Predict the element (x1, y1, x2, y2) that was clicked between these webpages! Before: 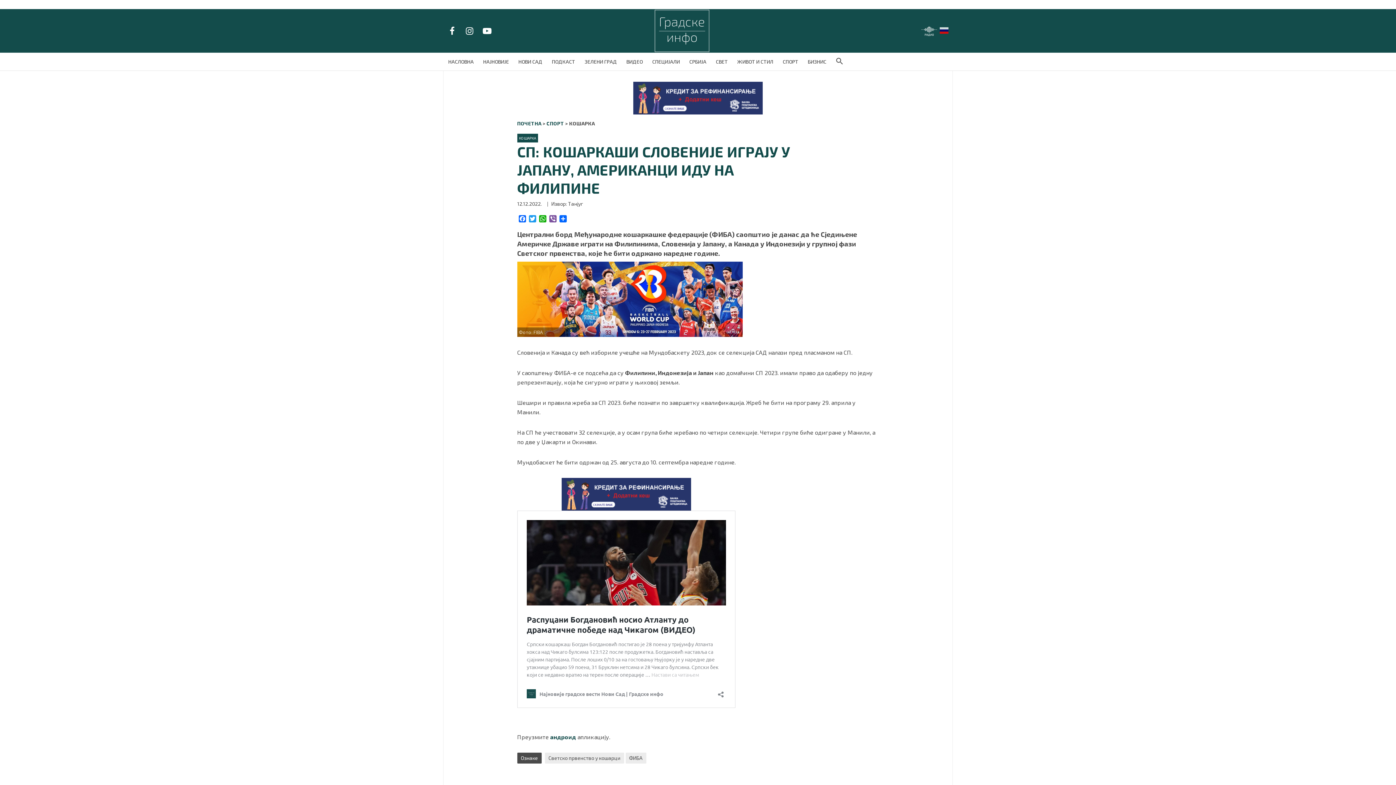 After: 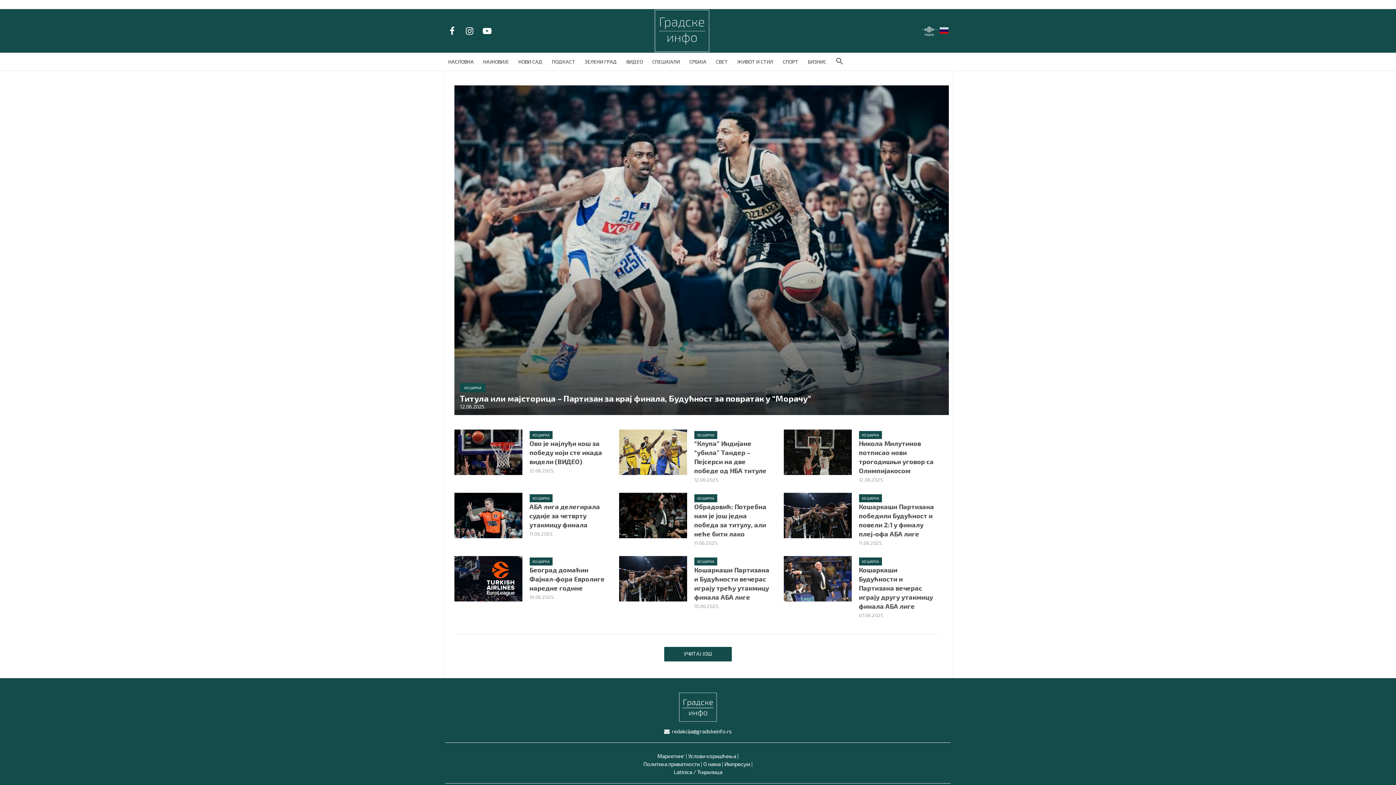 Action: label: КОШАРКА bbox: (517, 133, 538, 142)